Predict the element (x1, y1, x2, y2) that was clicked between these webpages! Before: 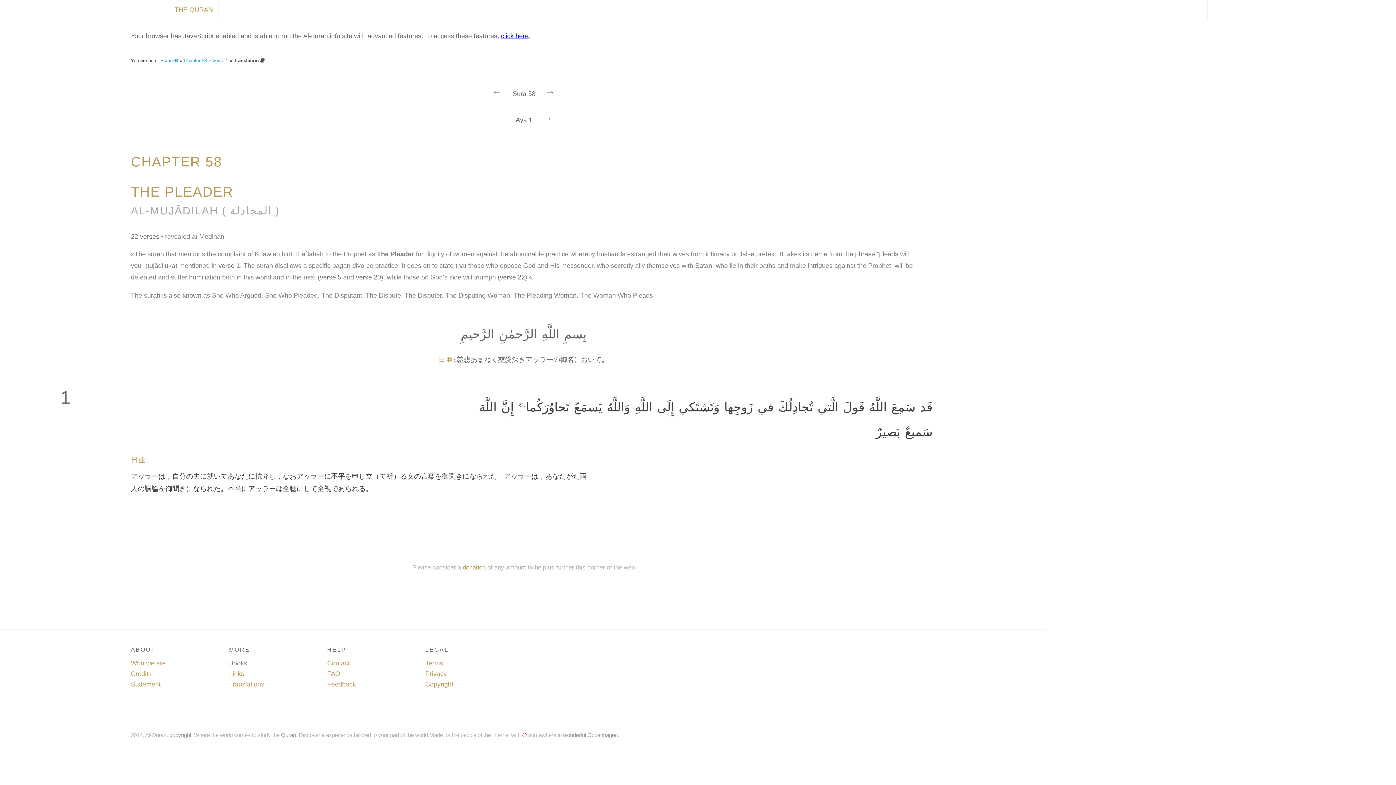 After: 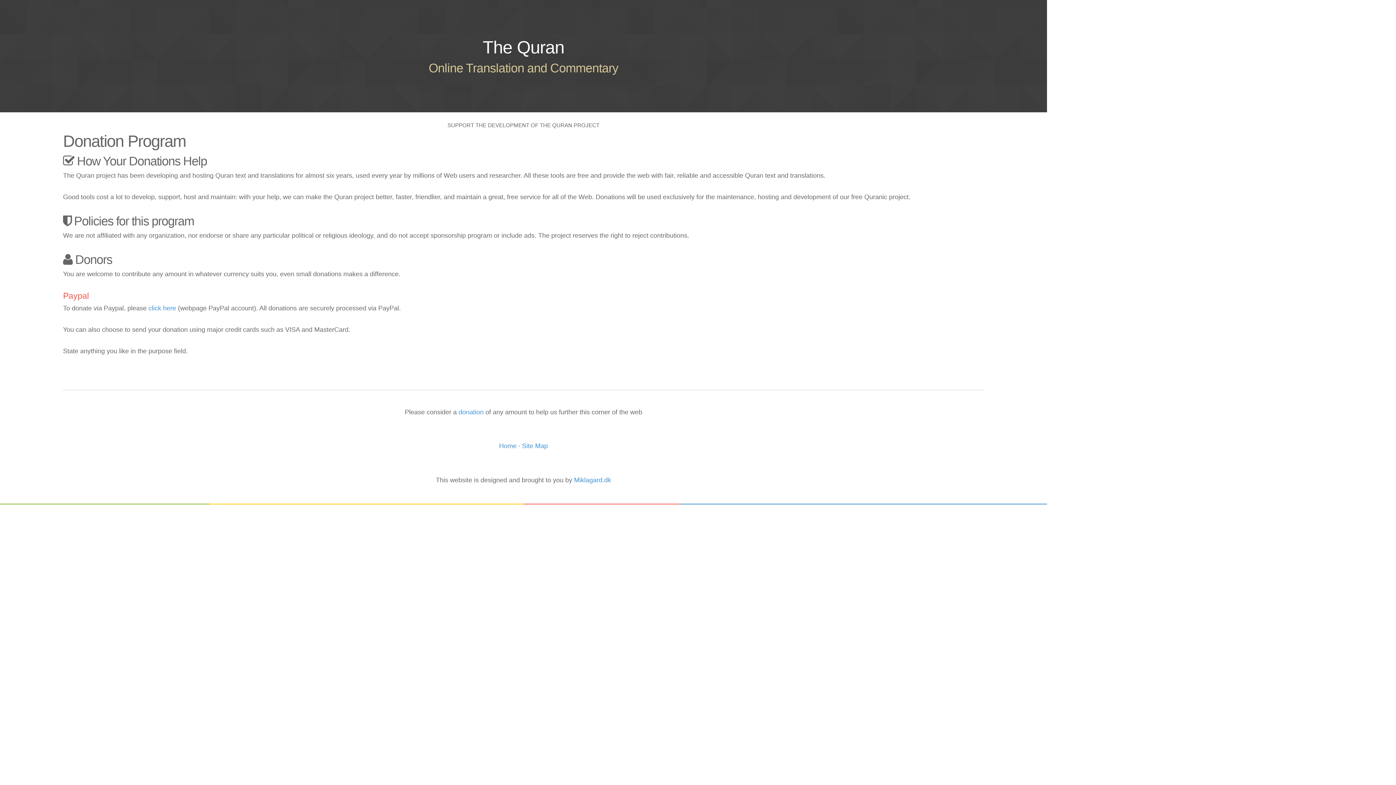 Action: label: donation bbox: (462, 564, 485, 571)